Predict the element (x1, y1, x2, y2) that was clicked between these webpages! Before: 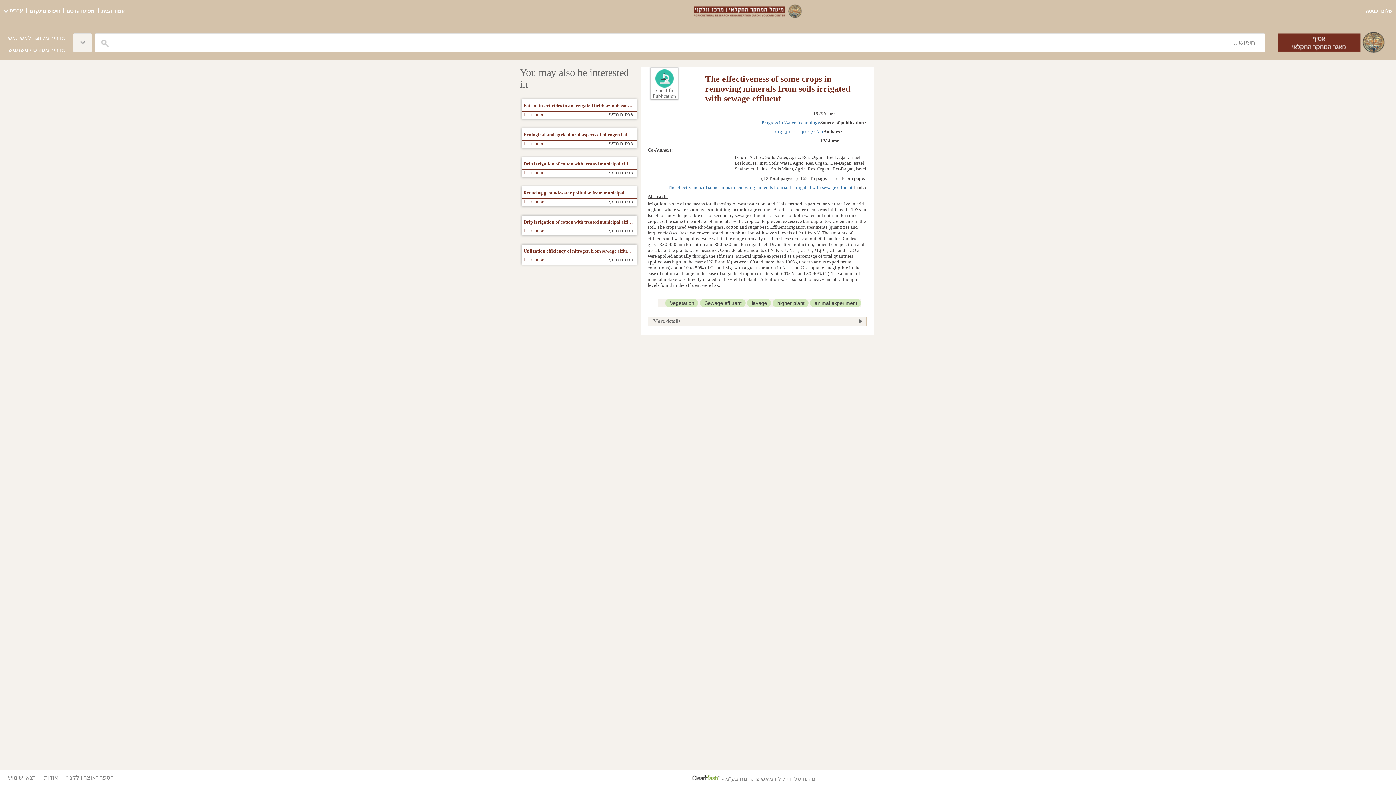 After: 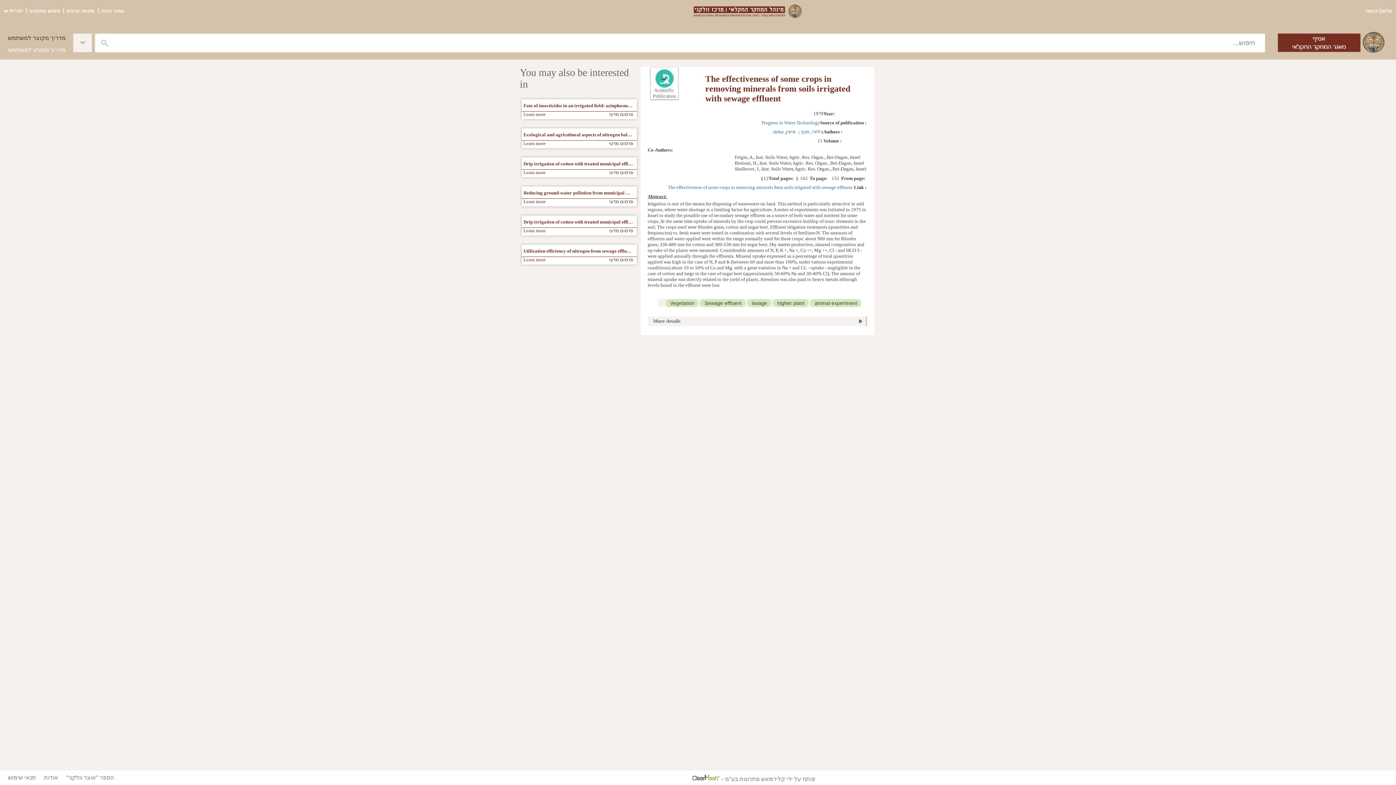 Action: label: מדריך מקוצר למשתמש bbox: (7, 21, 65, 41)